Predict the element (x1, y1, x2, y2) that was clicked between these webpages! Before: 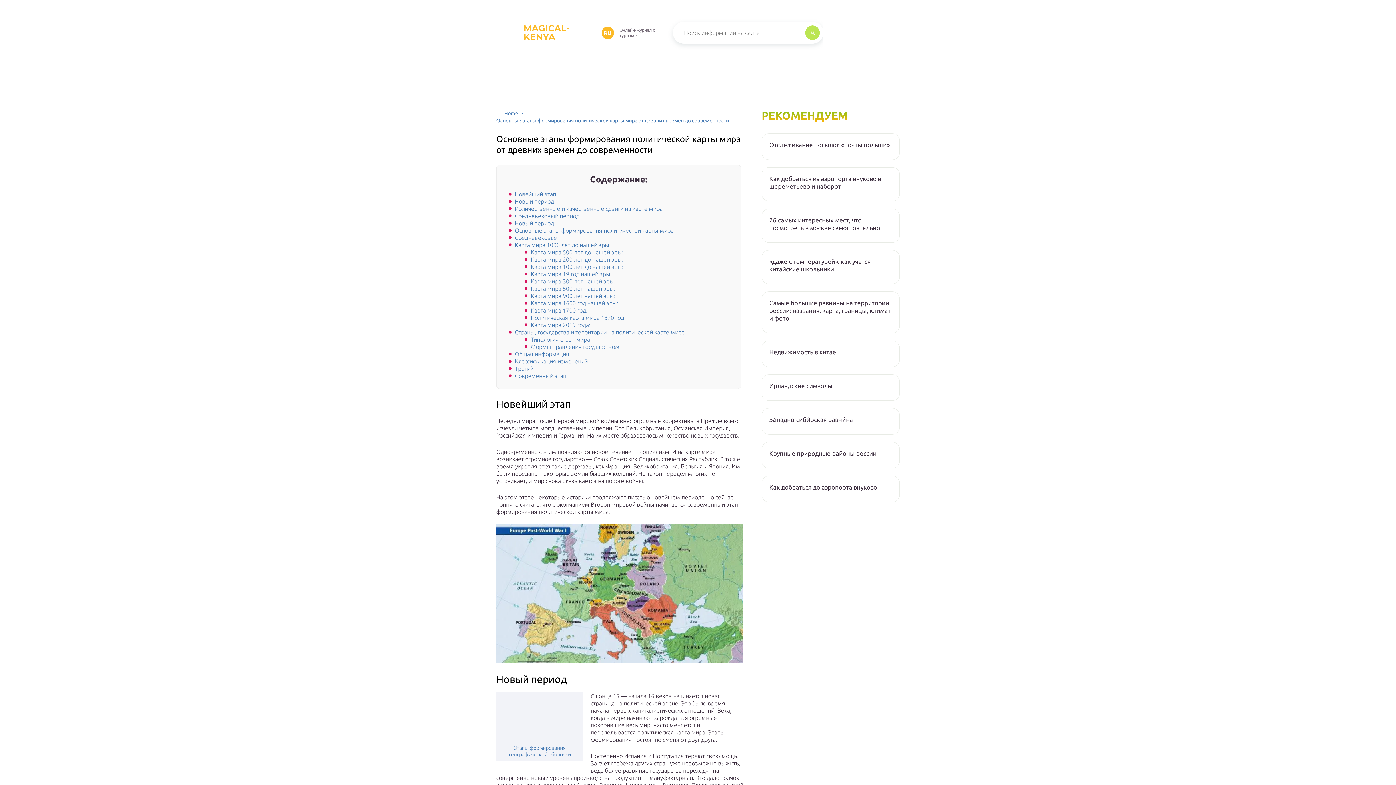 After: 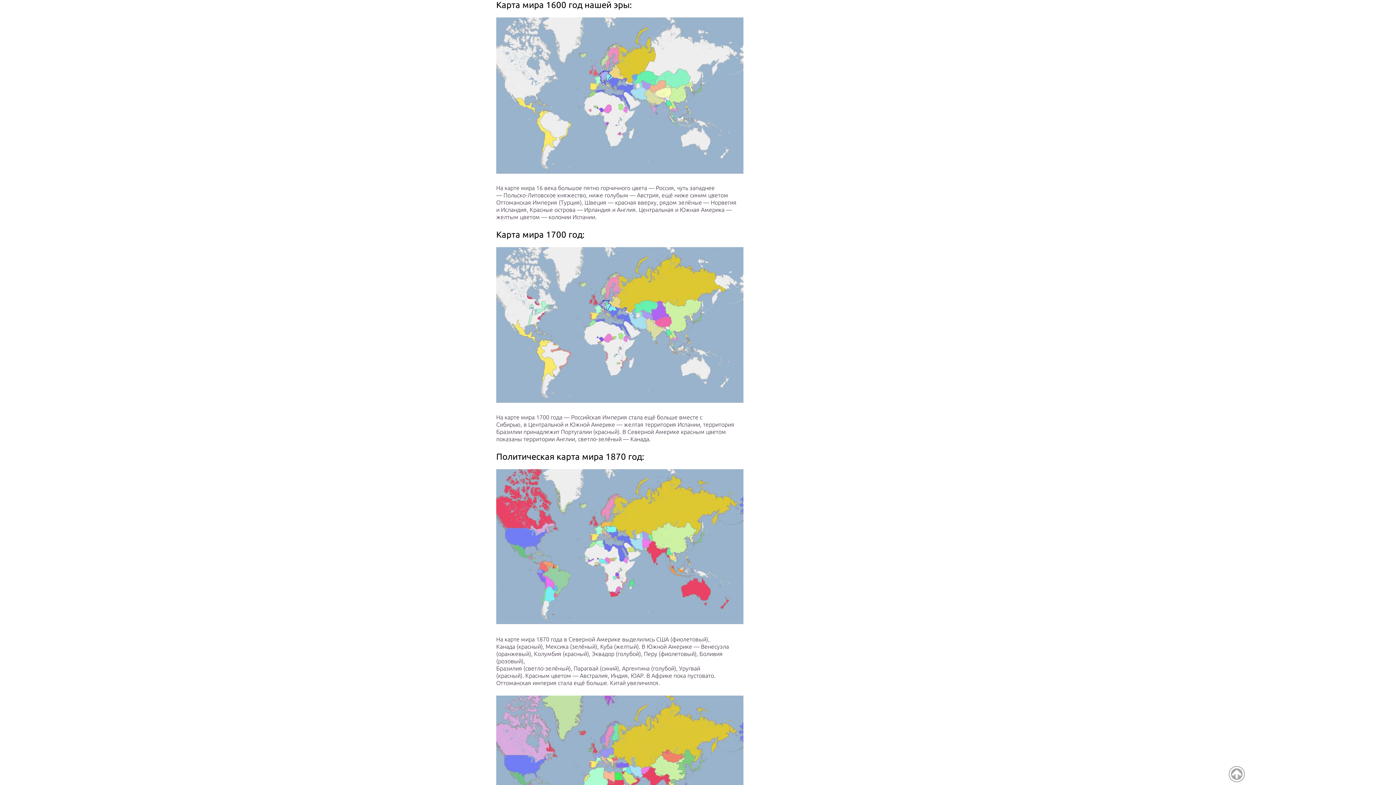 Action: label: Карта мира 1600 год нашей эры: bbox: (530, 300, 618, 306)